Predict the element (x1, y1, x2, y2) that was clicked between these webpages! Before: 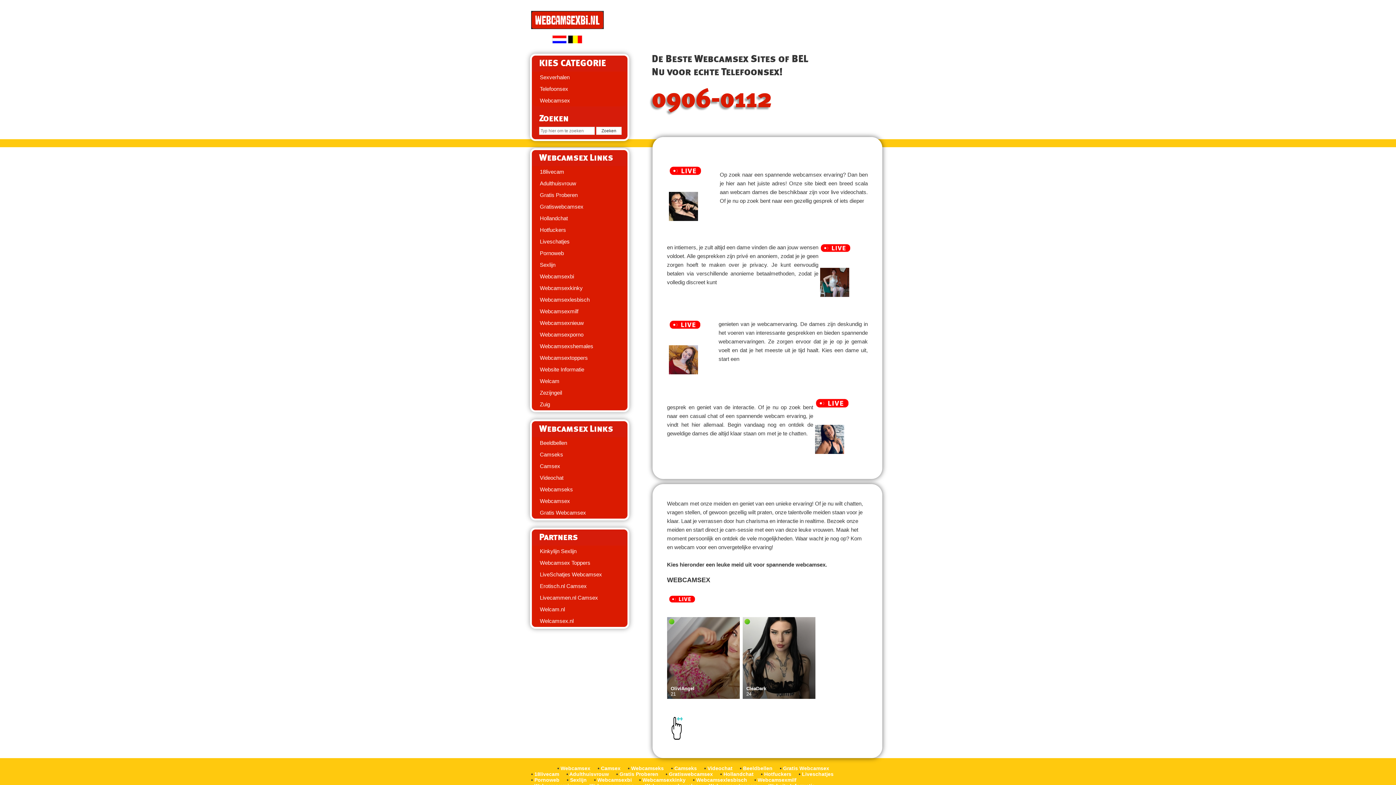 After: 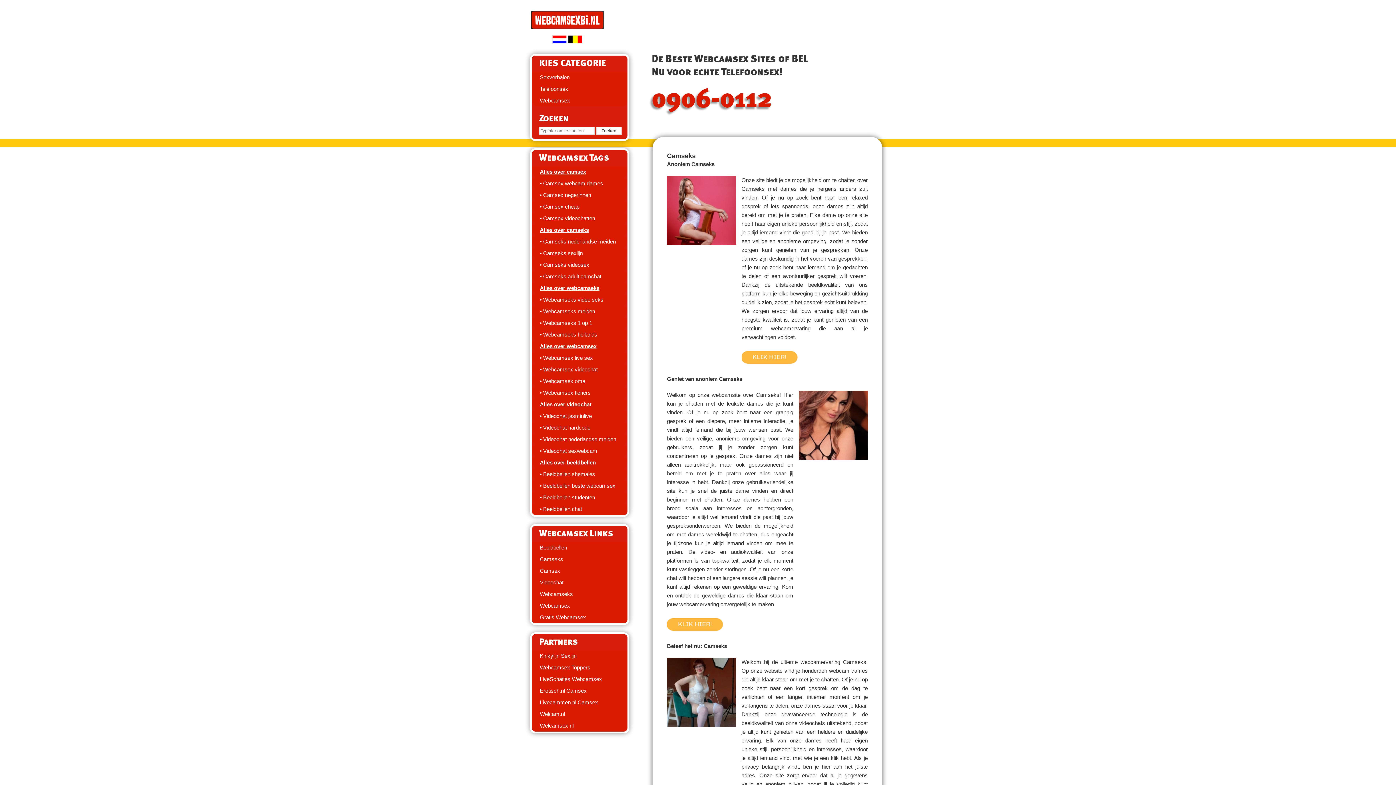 Action: label: Camseks bbox: (532, 449, 627, 460)